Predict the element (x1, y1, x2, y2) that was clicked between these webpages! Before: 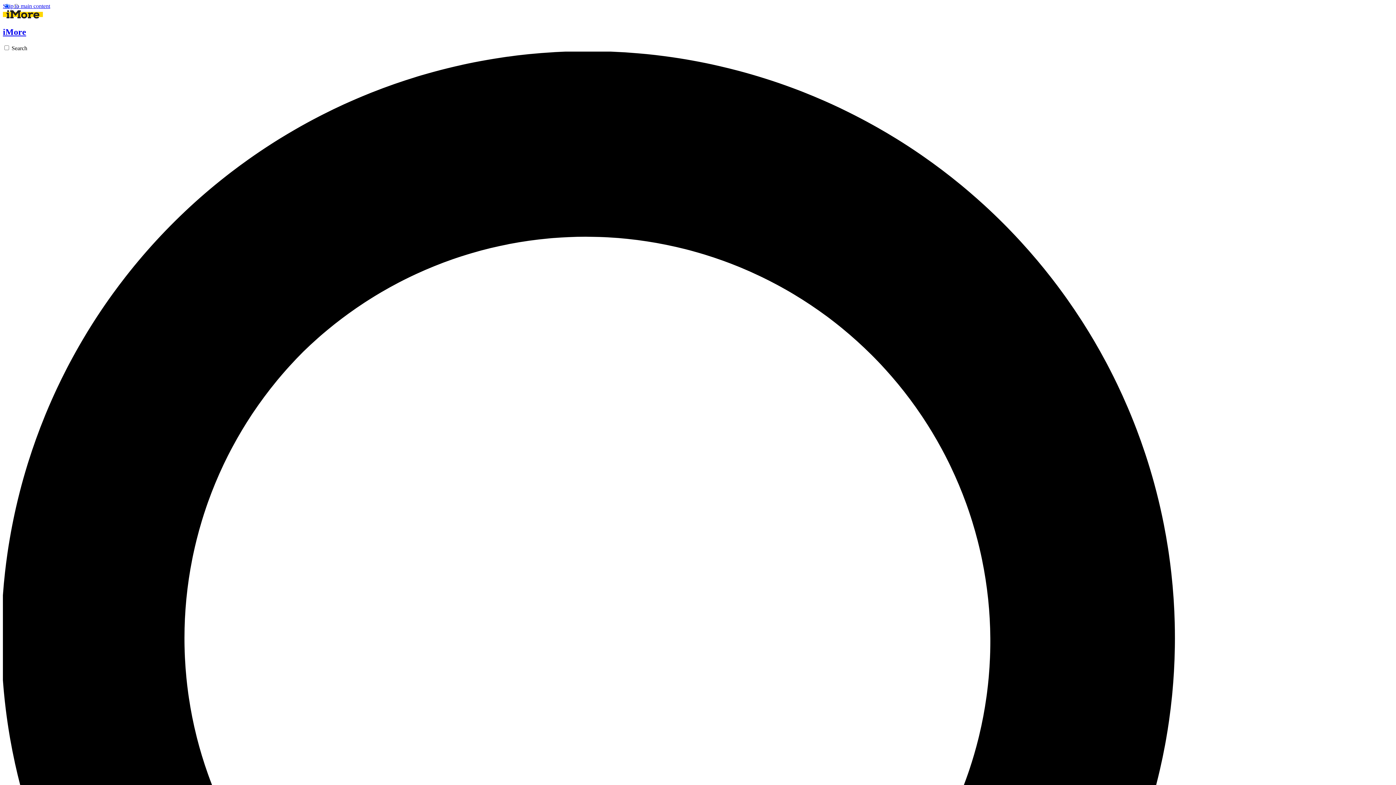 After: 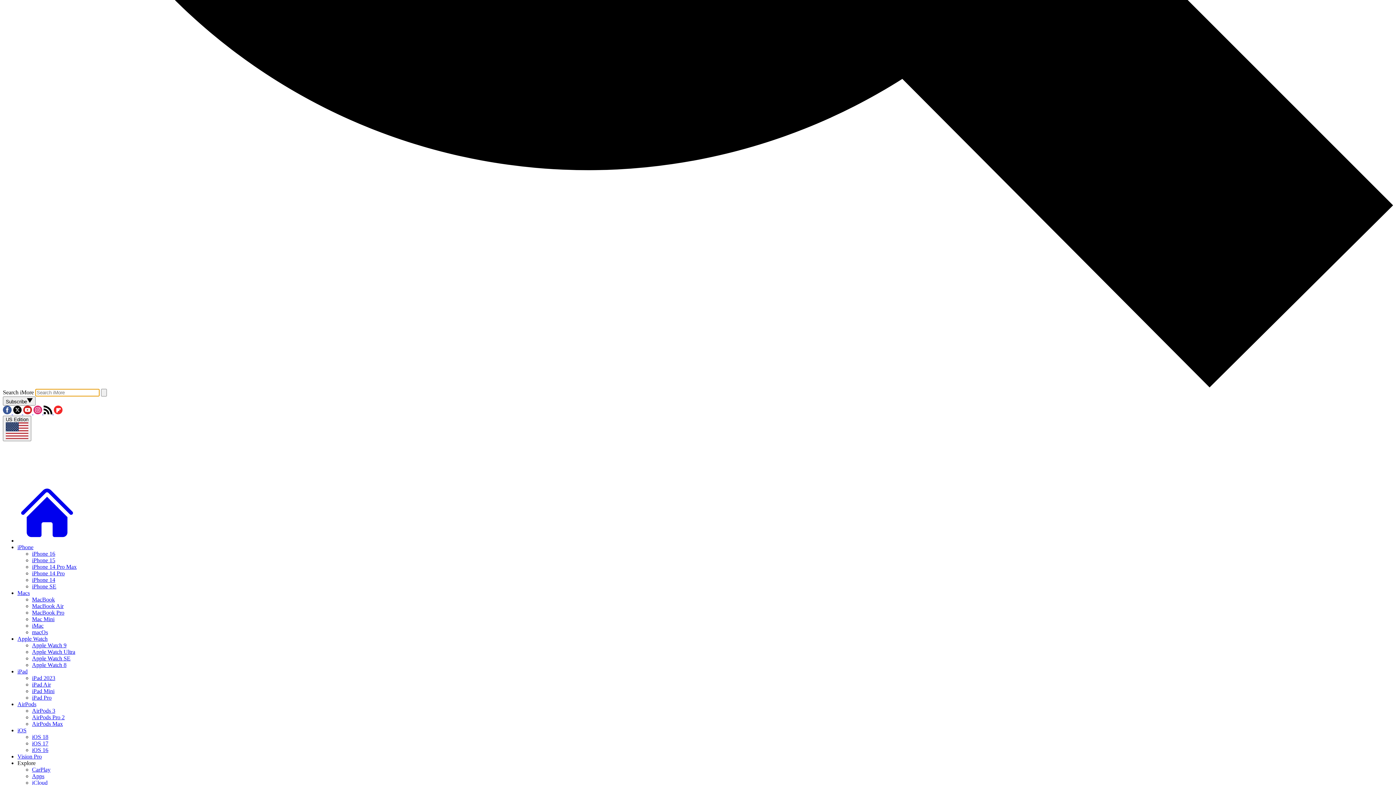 Action: label: Search bbox: (2, 45, 1393, 1443)